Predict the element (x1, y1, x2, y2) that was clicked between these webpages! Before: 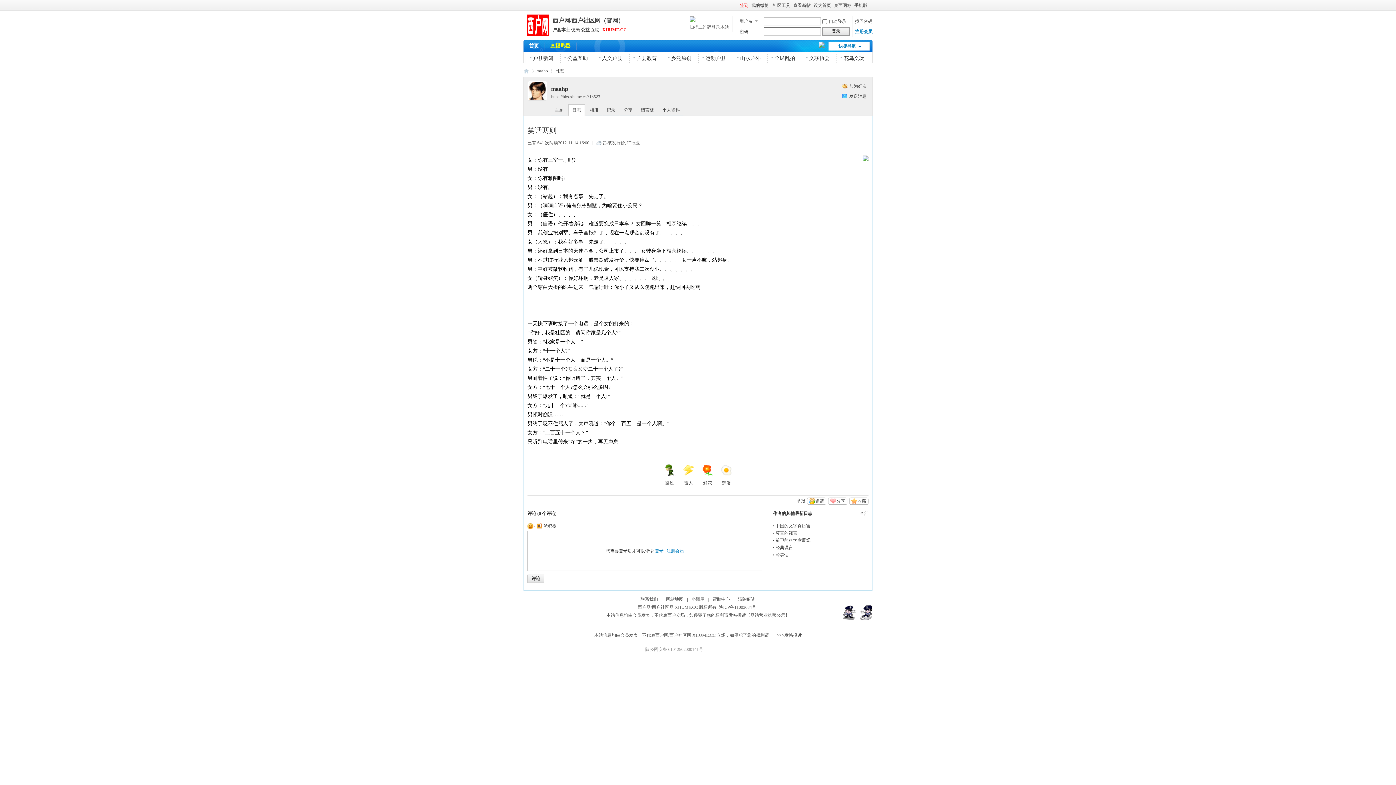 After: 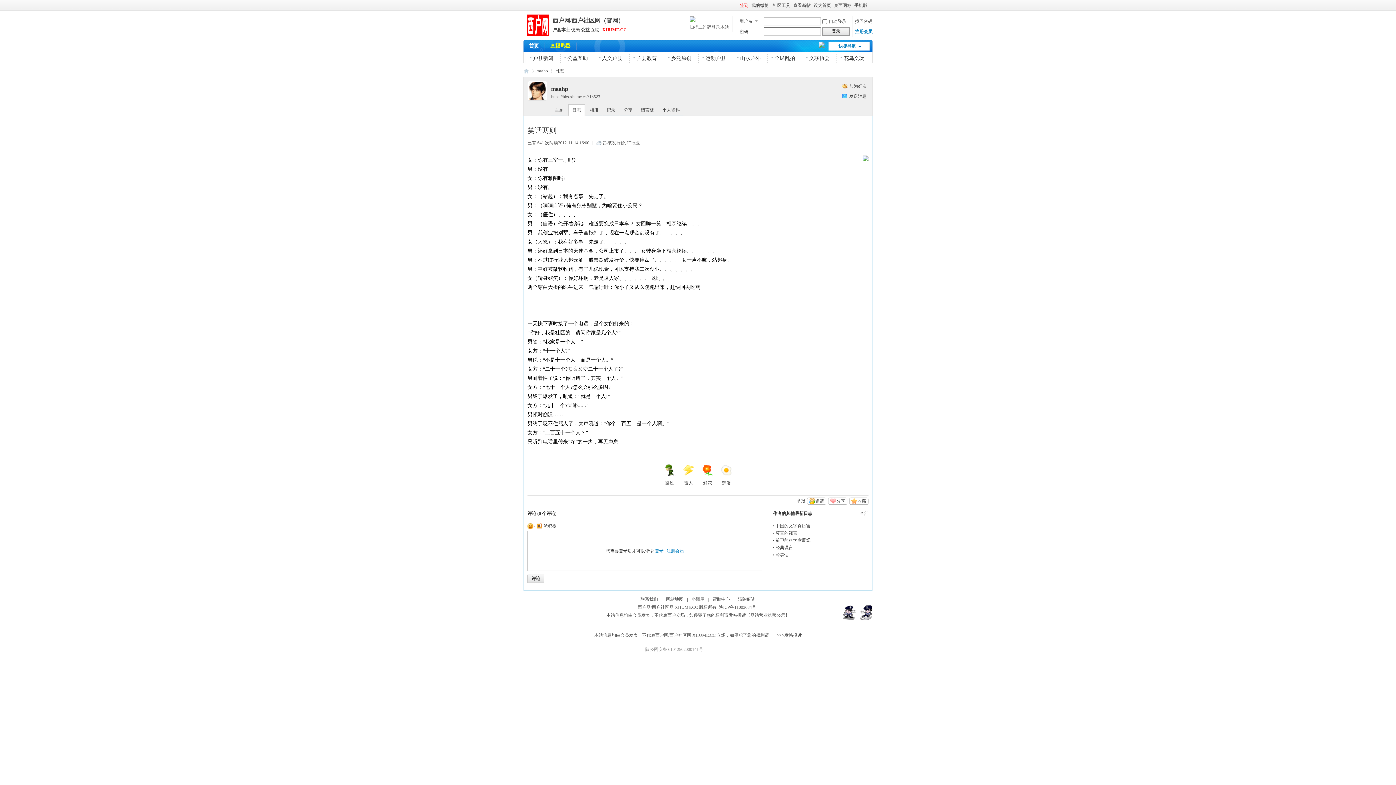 Action: bbox: (839, 616, 856, 621)